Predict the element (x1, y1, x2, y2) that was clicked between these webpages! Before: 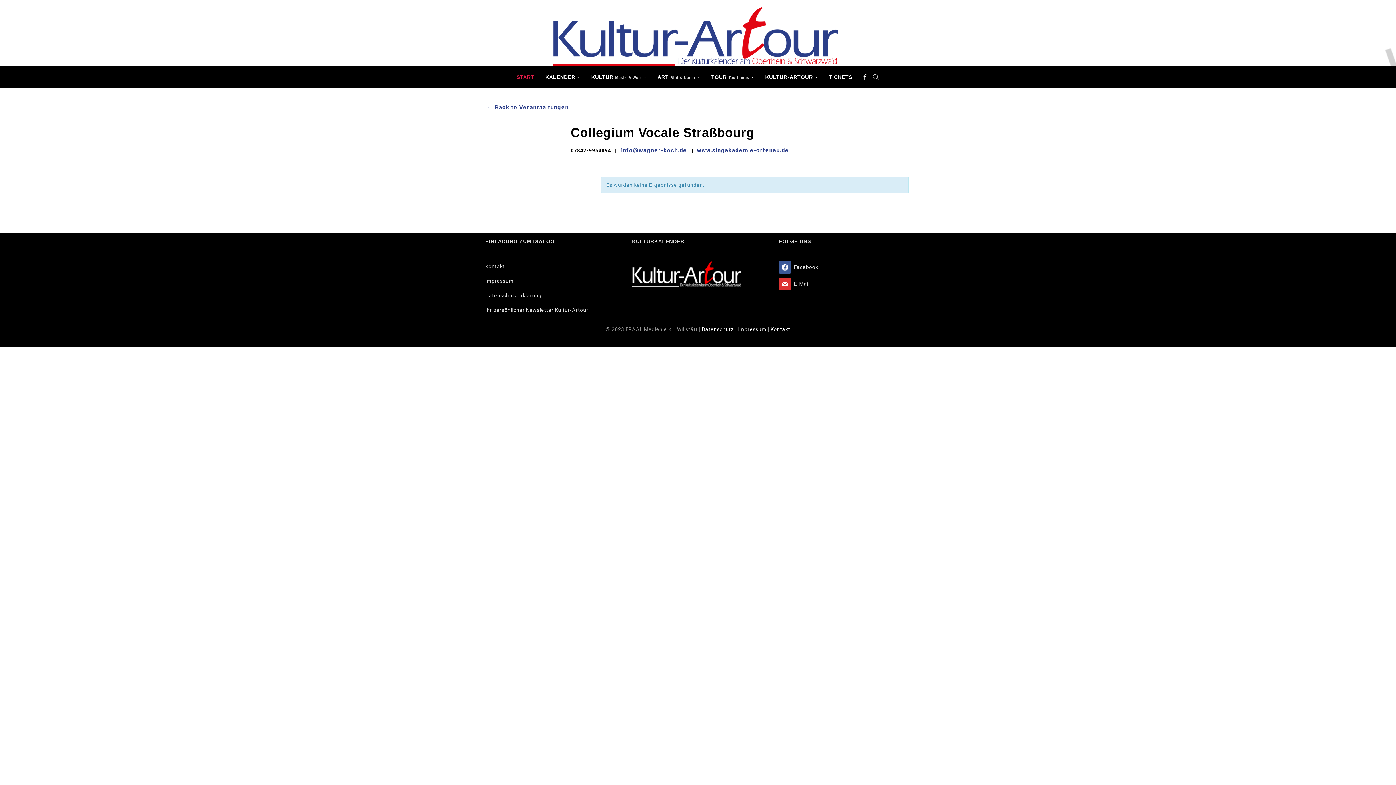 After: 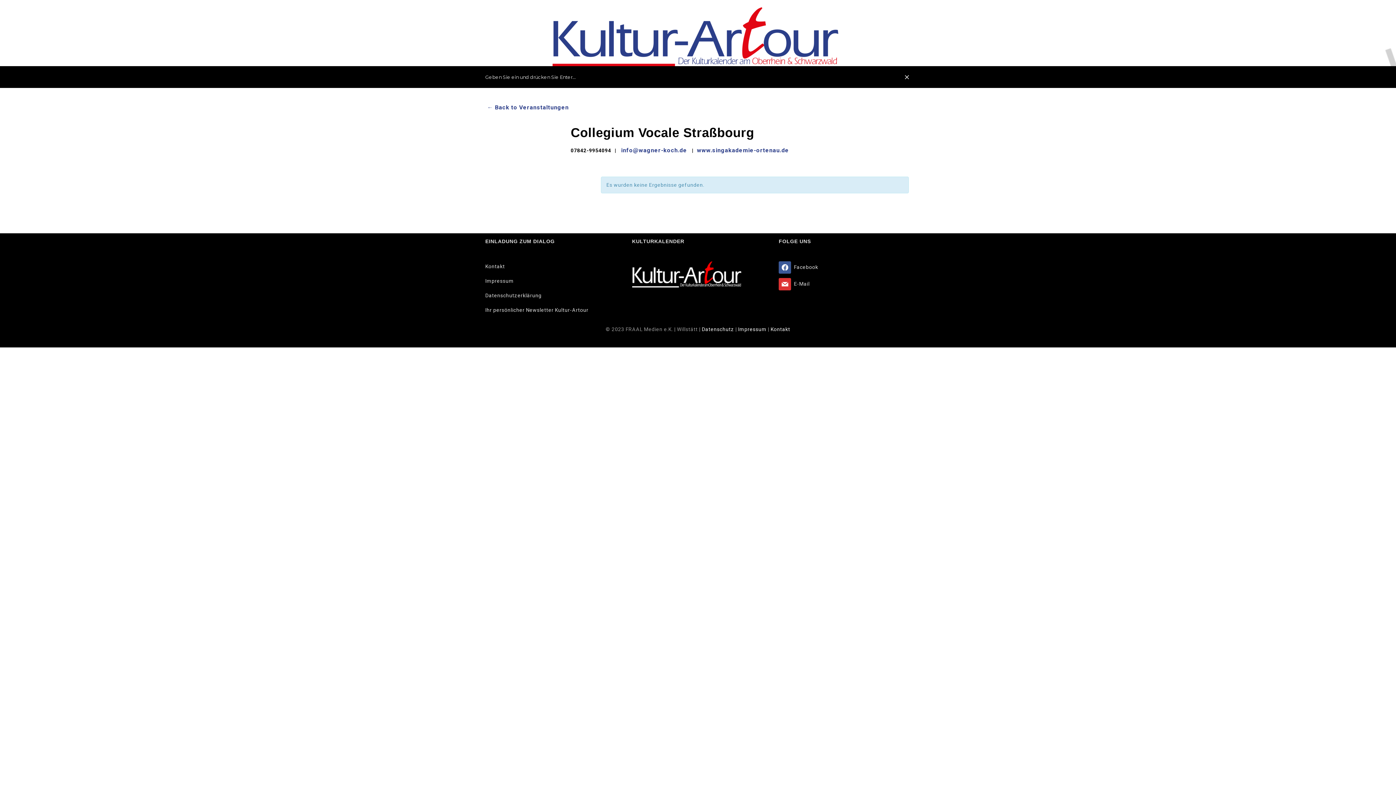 Action: label: Search bbox: (872, 66, 879, 87)